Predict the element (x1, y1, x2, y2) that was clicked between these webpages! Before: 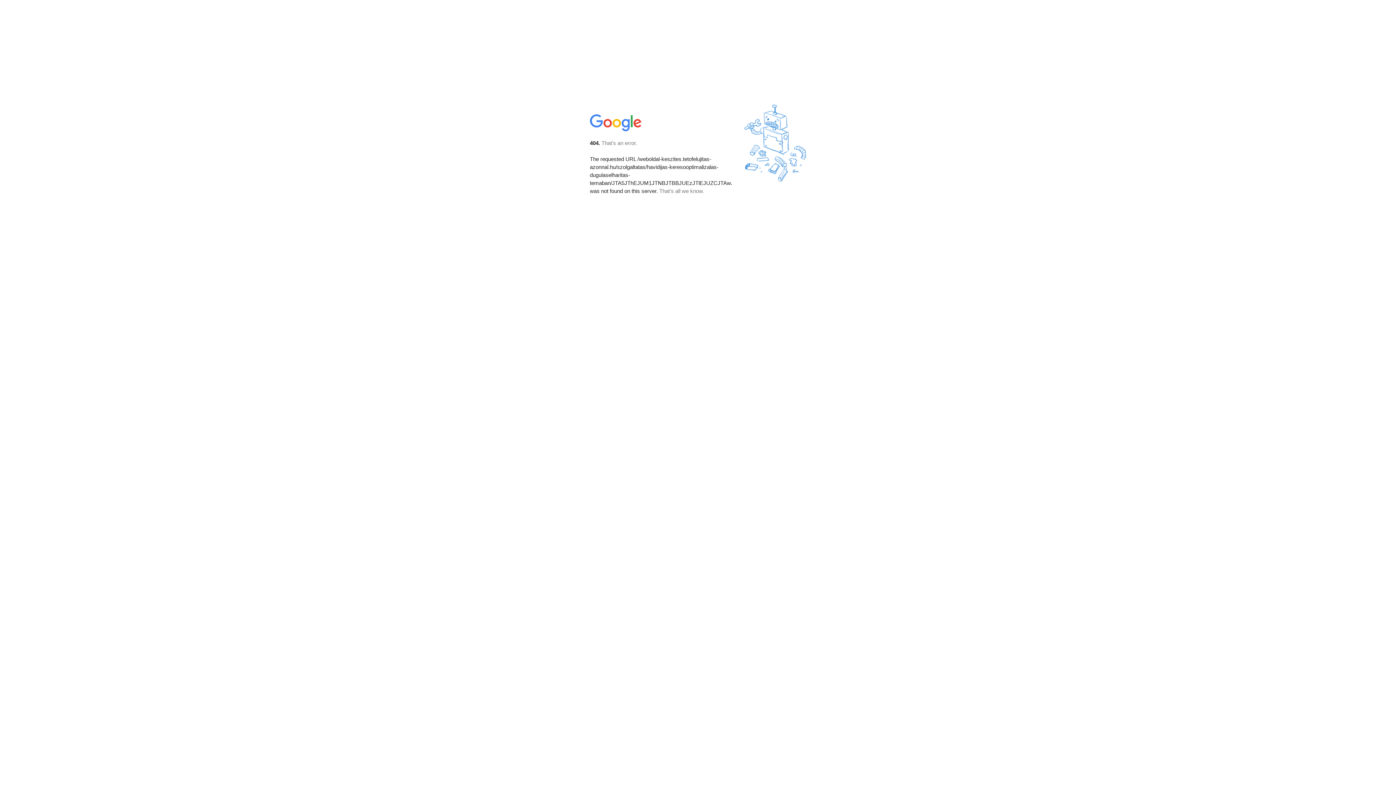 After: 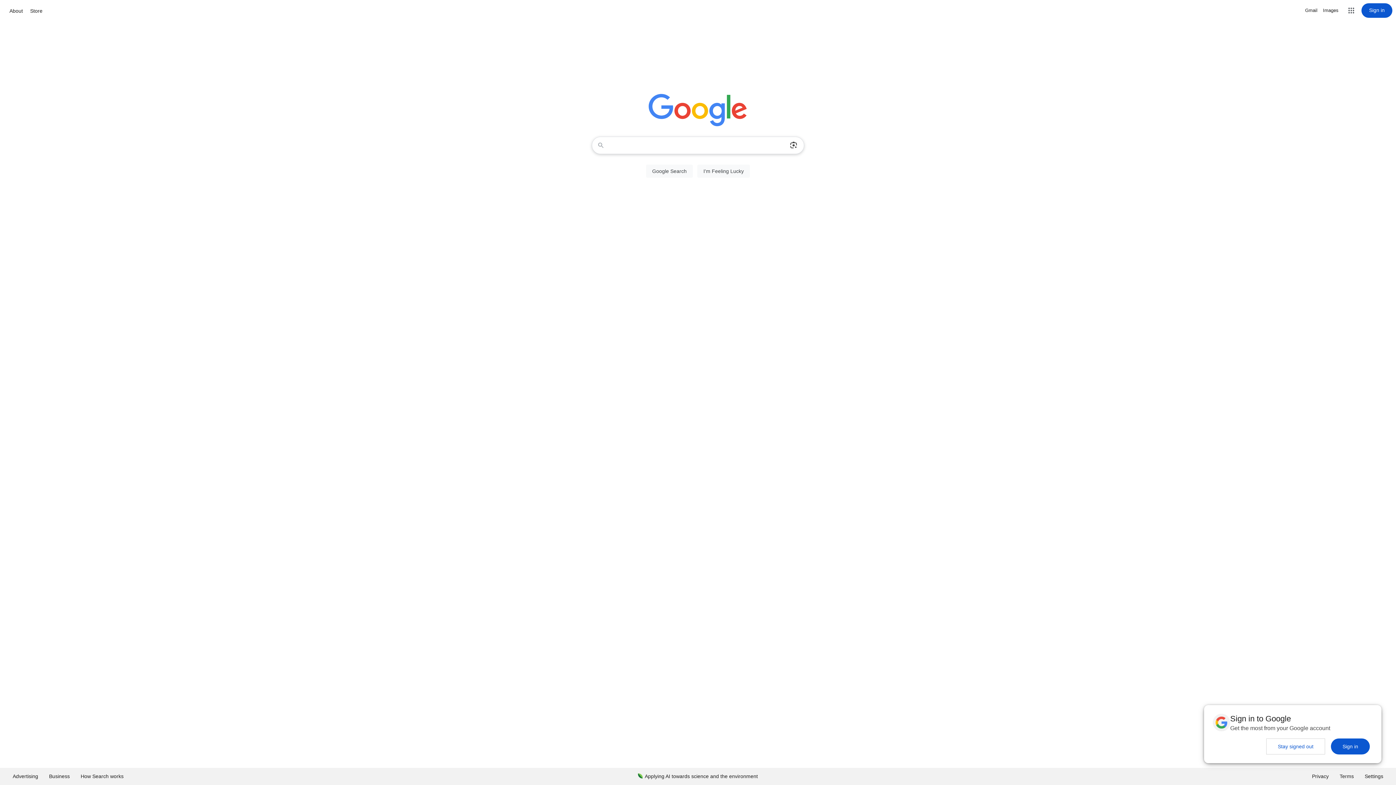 Action: bbox: (590, 127, 642, 134)